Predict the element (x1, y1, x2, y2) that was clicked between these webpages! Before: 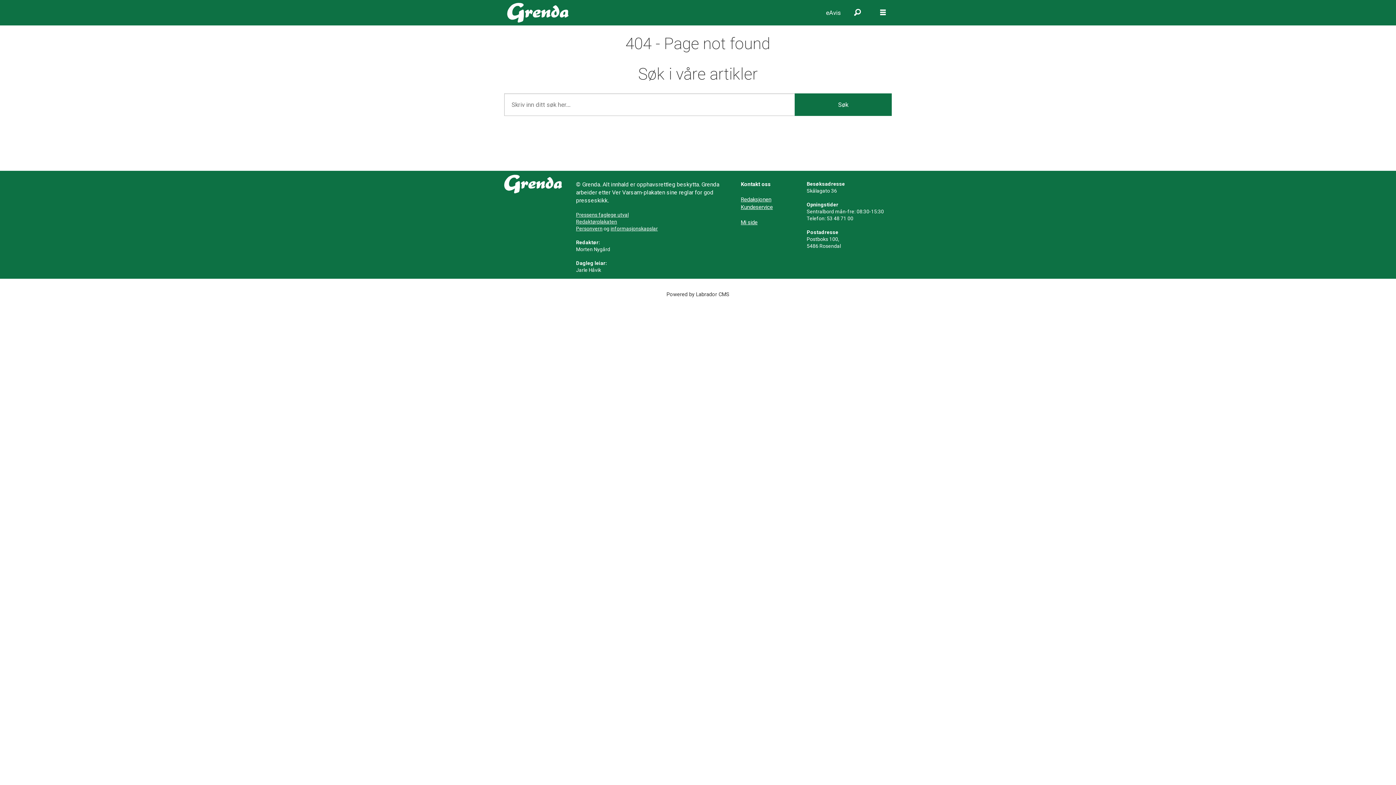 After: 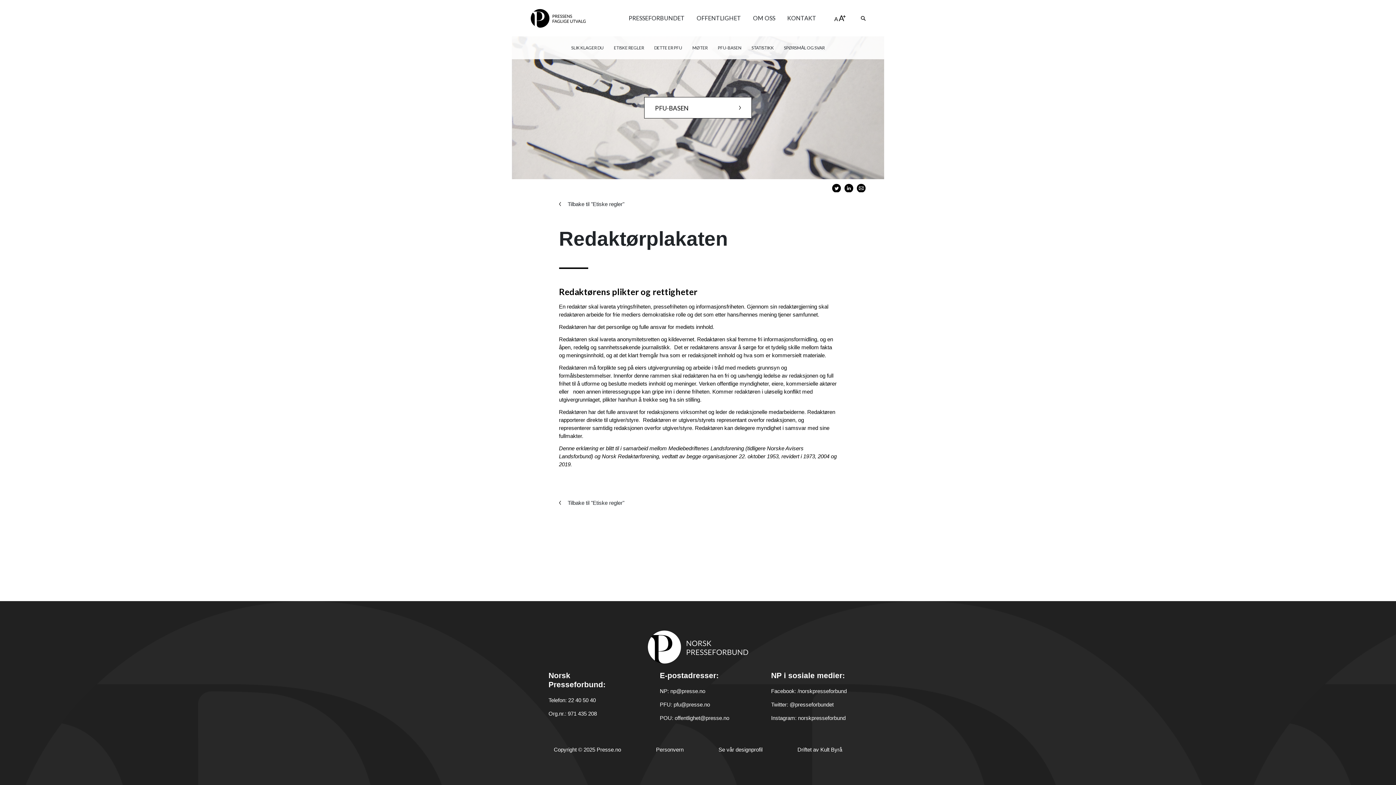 Action: bbox: (576, 219, 617, 224) label: Redaktørplakaten